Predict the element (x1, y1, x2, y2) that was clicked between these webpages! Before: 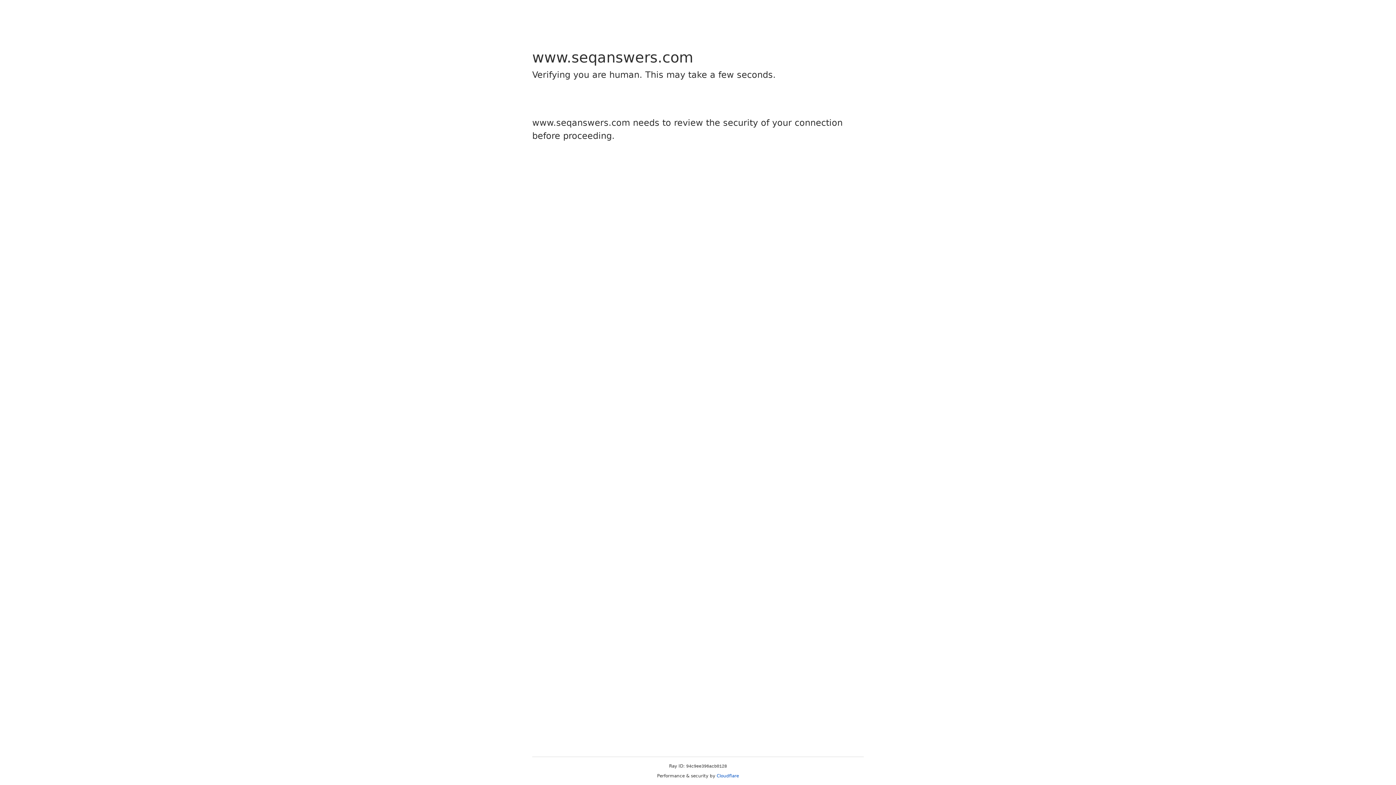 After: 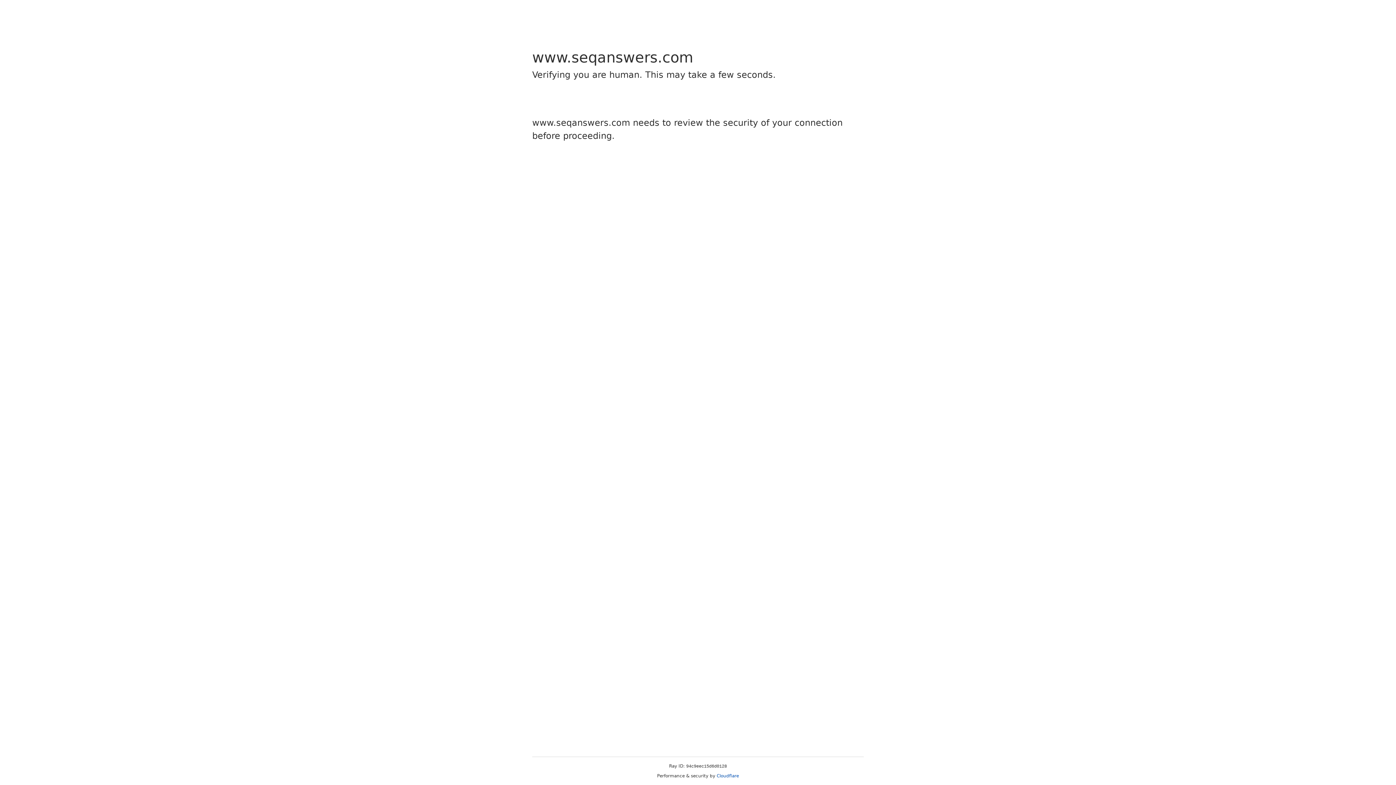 Action: bbox: (716, 773, 739, 778) label: Cloudflare